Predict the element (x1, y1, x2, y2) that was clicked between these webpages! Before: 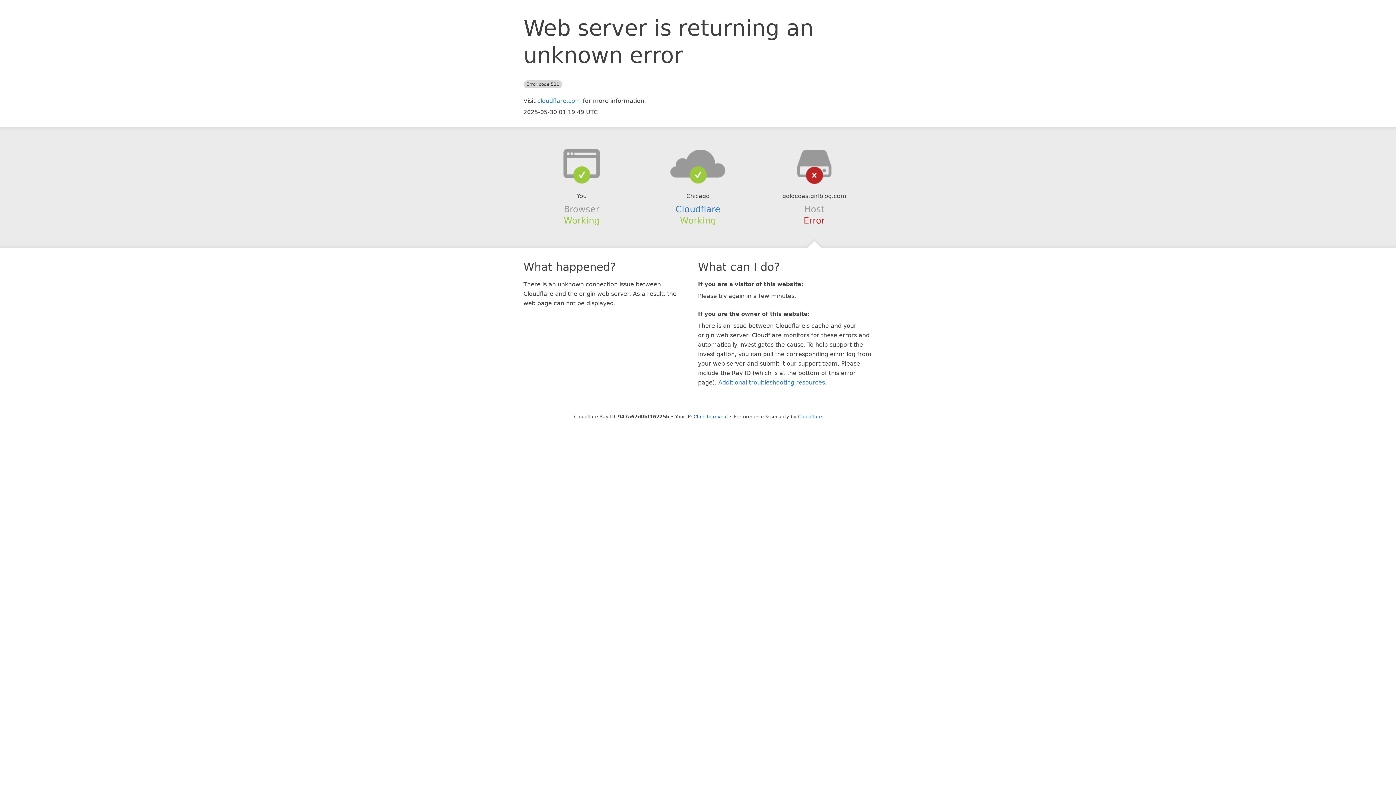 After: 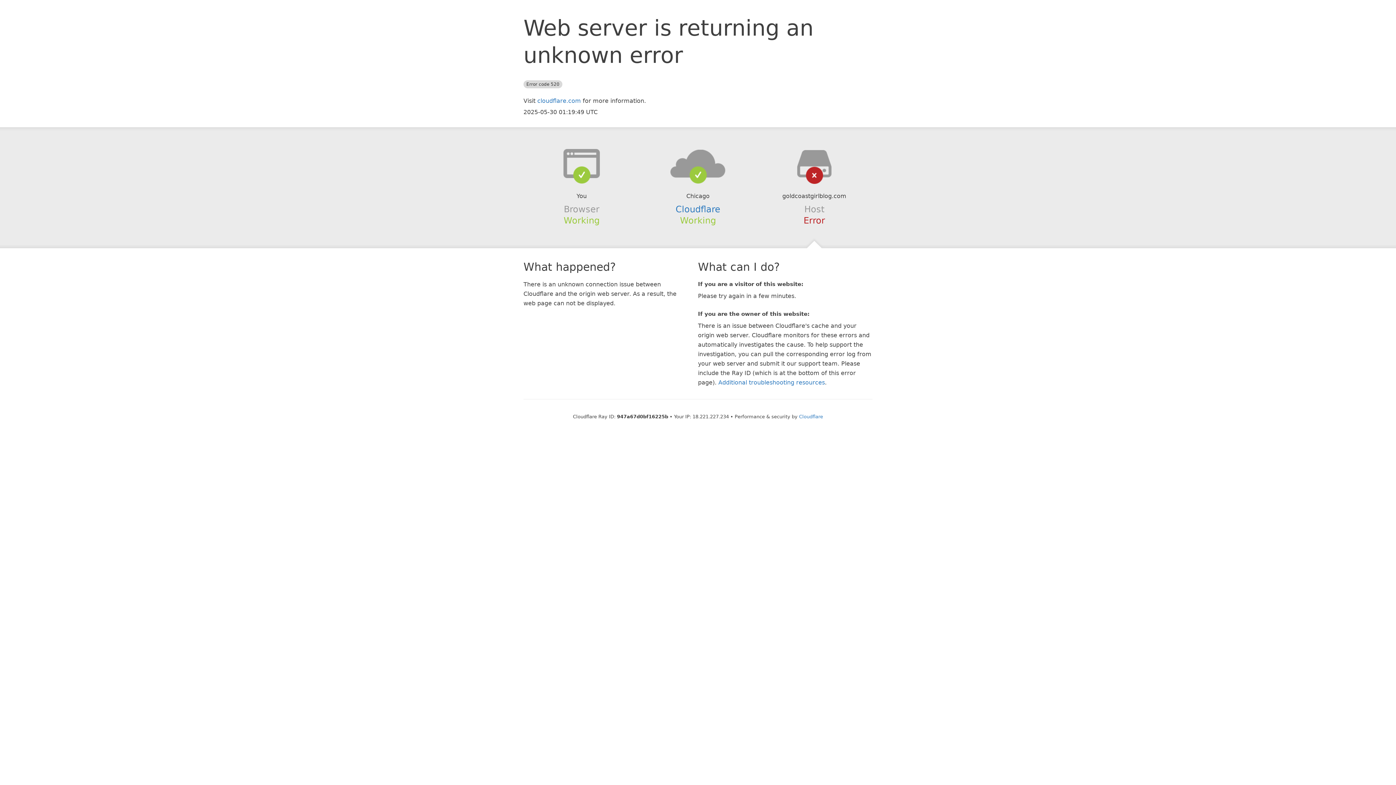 Action: label: Click to reveal bbox: (693, 414, 728, 419)